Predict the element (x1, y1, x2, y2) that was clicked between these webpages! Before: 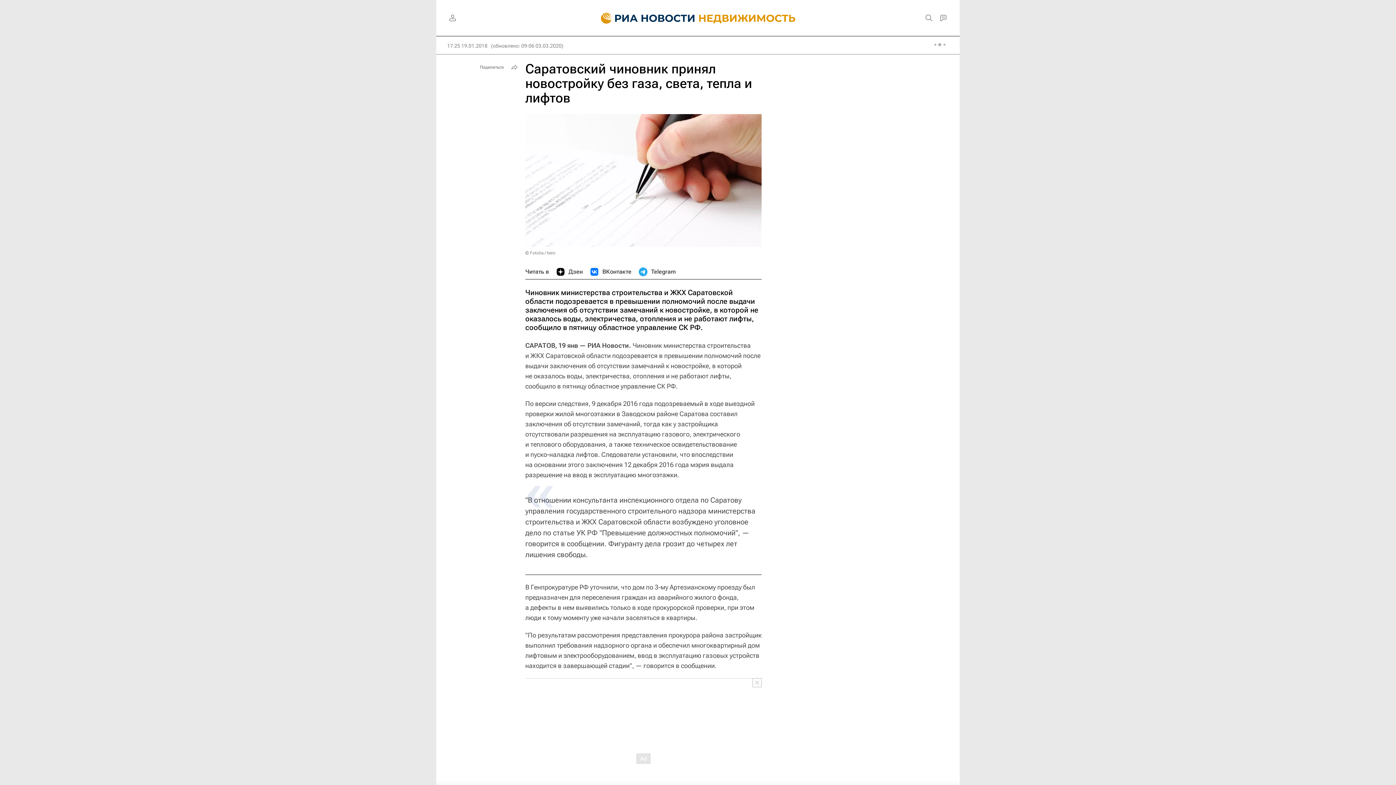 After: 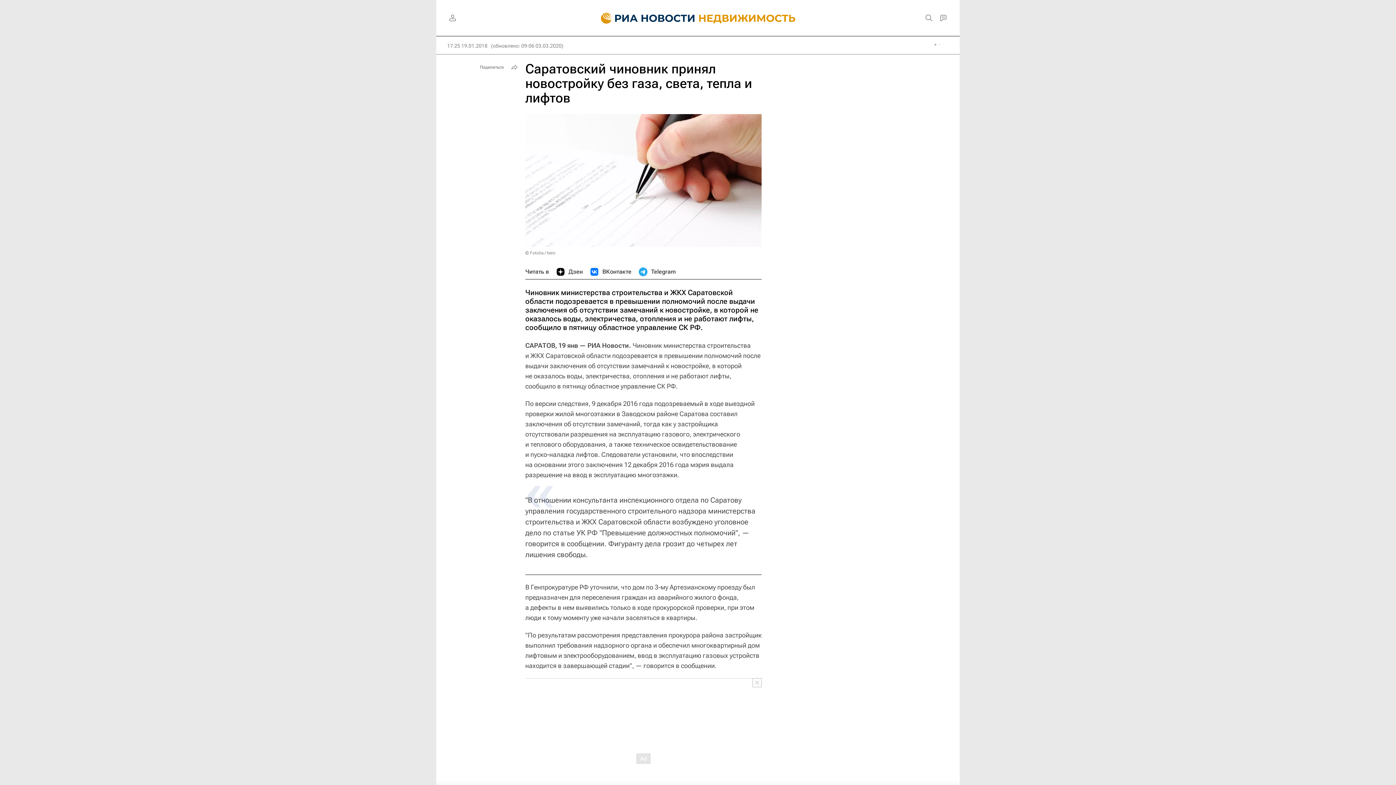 Action: bbox: (556, 264, 582, 279) label: Дзен